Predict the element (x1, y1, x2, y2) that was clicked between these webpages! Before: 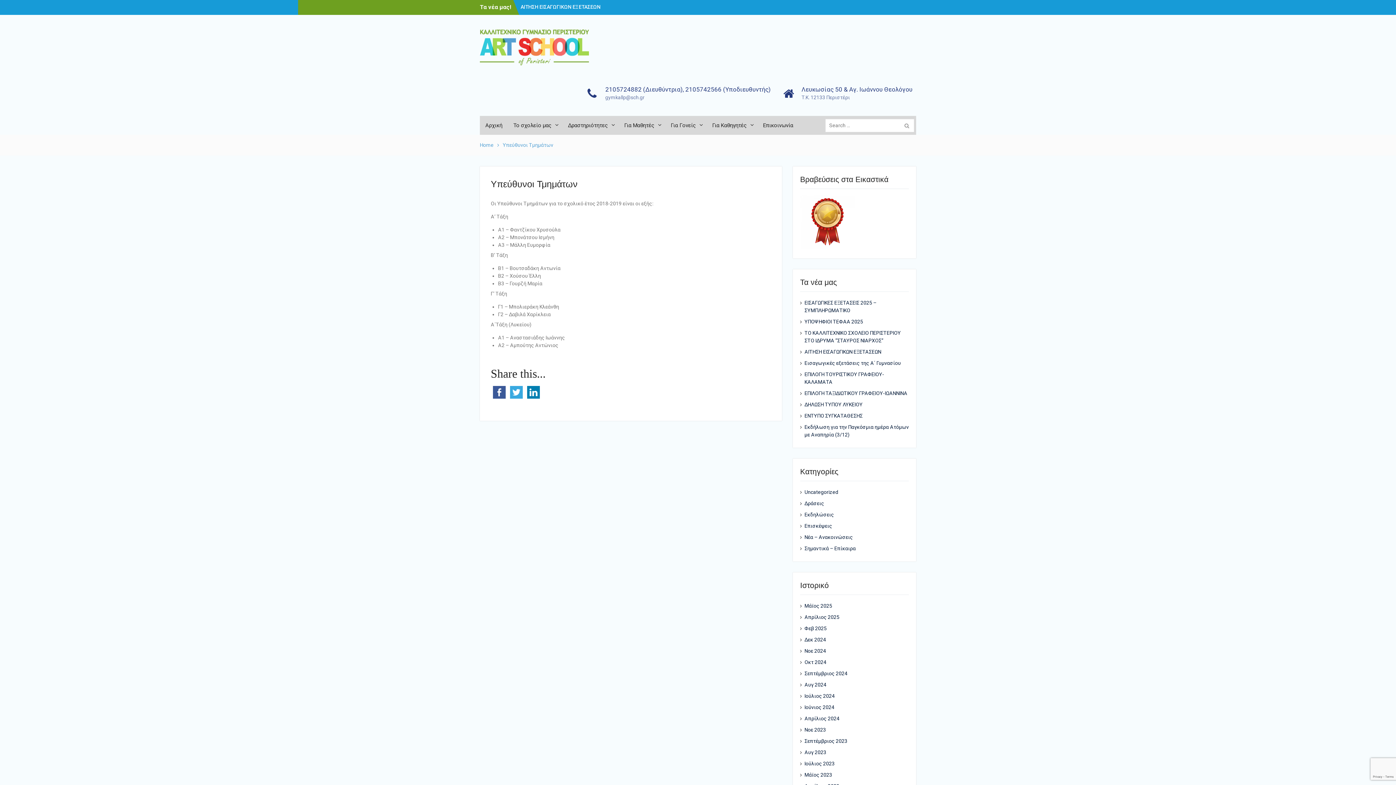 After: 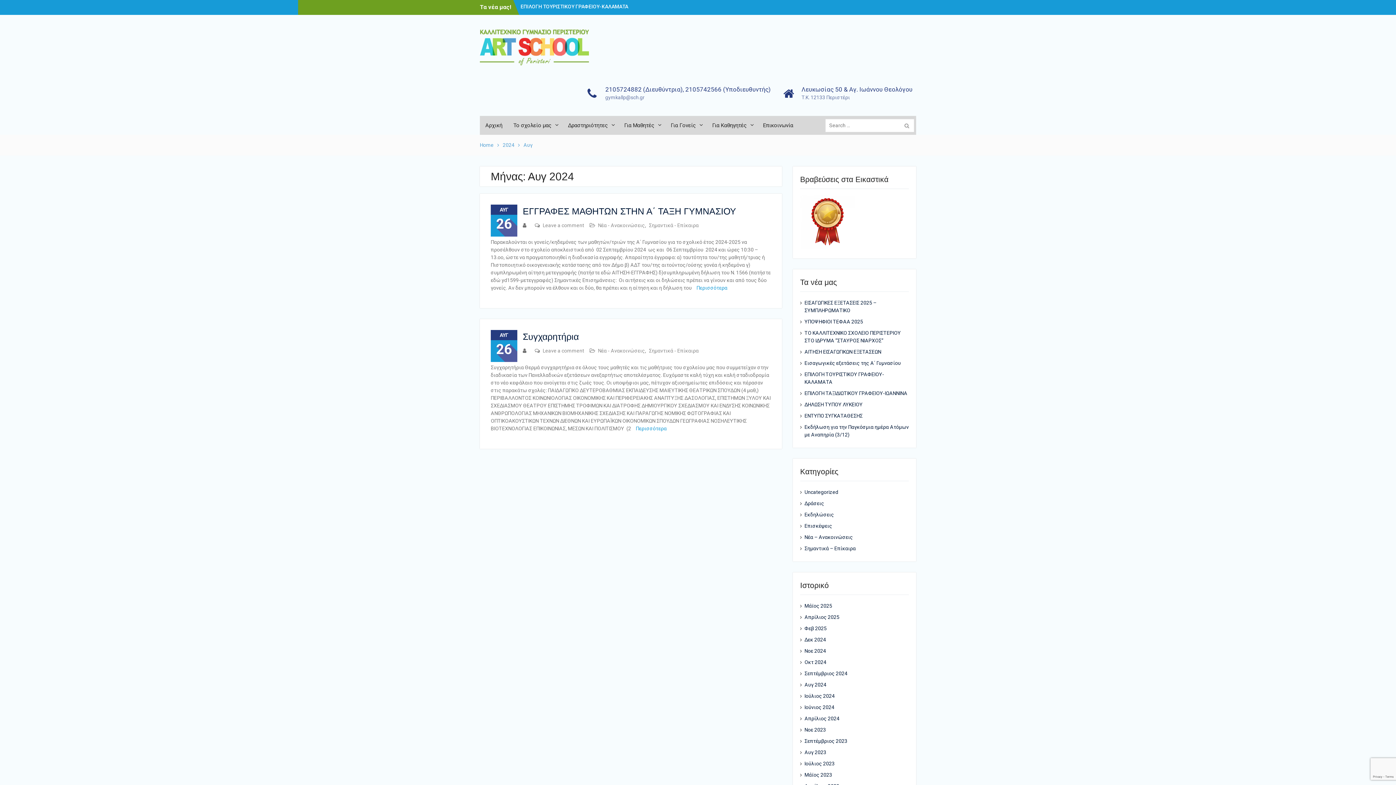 Action: bbox: (804, 681, 893, 689) label: Αυγ 2024